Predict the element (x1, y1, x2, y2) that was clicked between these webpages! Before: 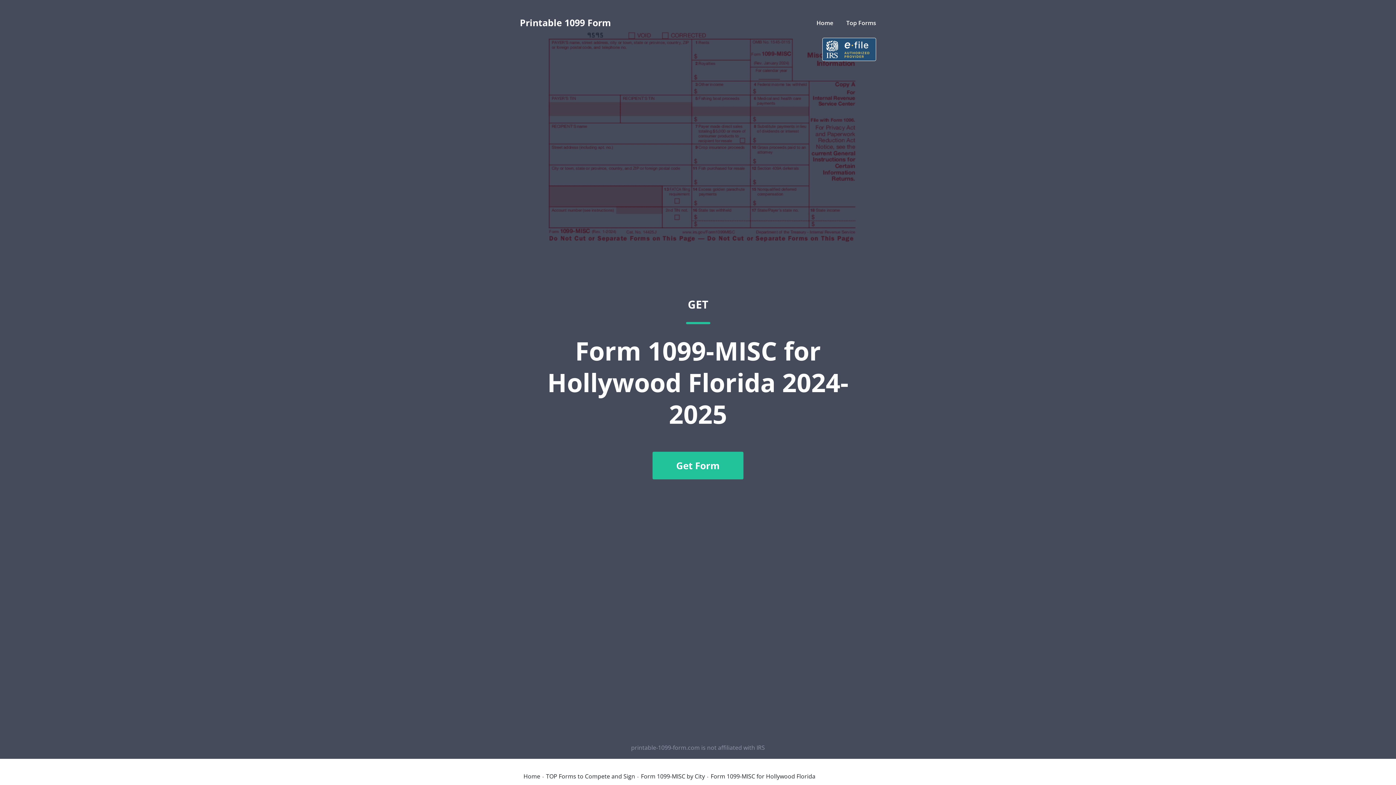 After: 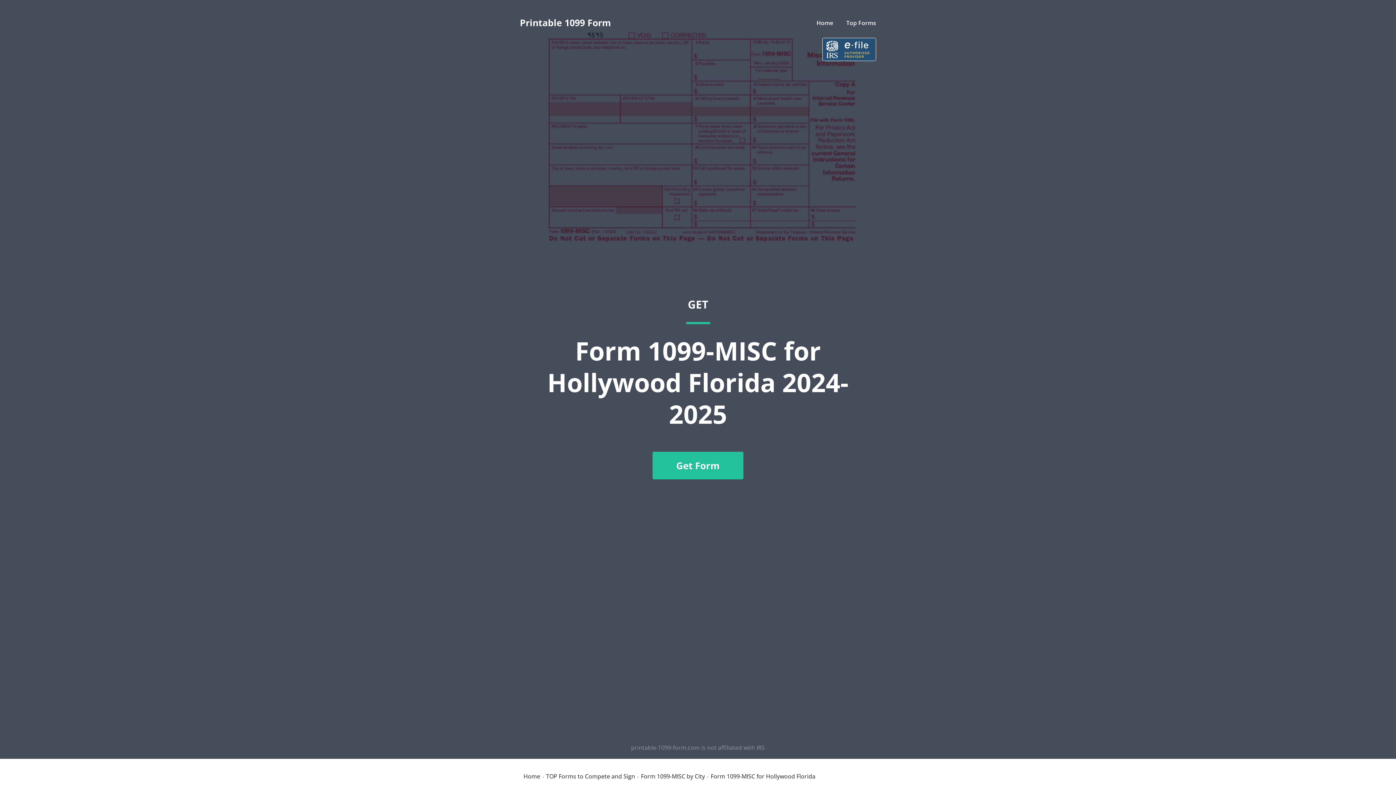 Action: label: GET
Form 1099-MISC for Hollywood Florida 2024-2025
Get Form bbox: (520, 36, 876, 741)